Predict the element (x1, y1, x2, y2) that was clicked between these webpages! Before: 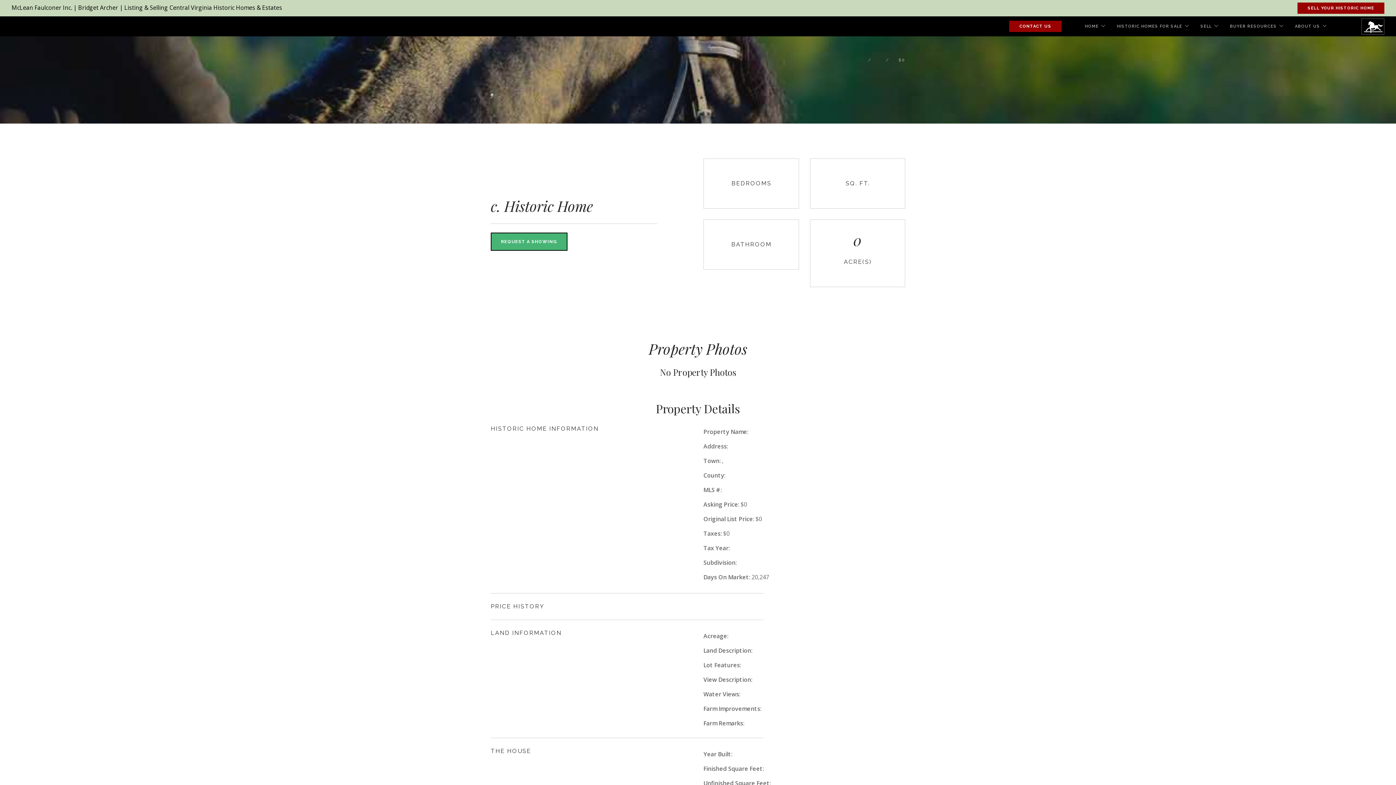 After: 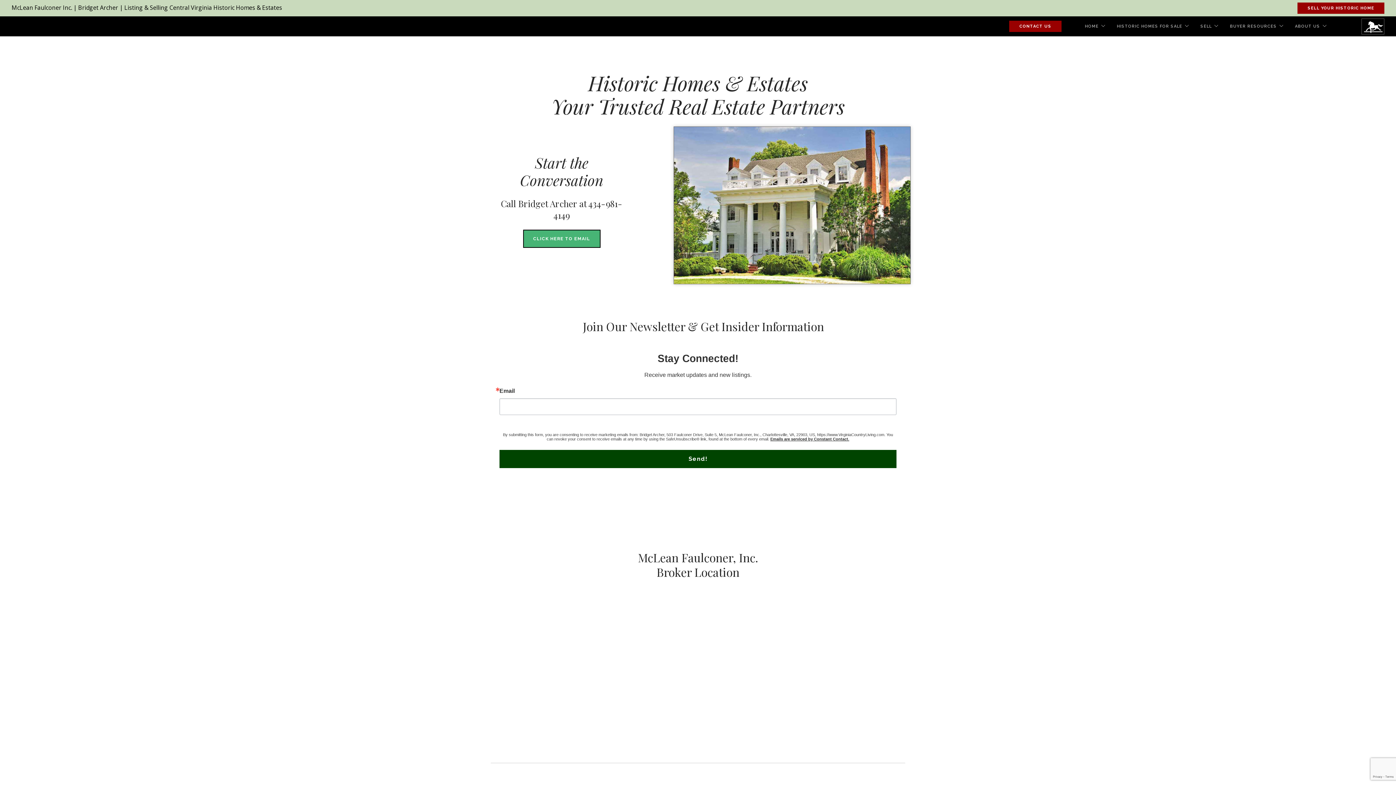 Action: bbox: (1009, 20, 1061, 32) label: CONTACT US